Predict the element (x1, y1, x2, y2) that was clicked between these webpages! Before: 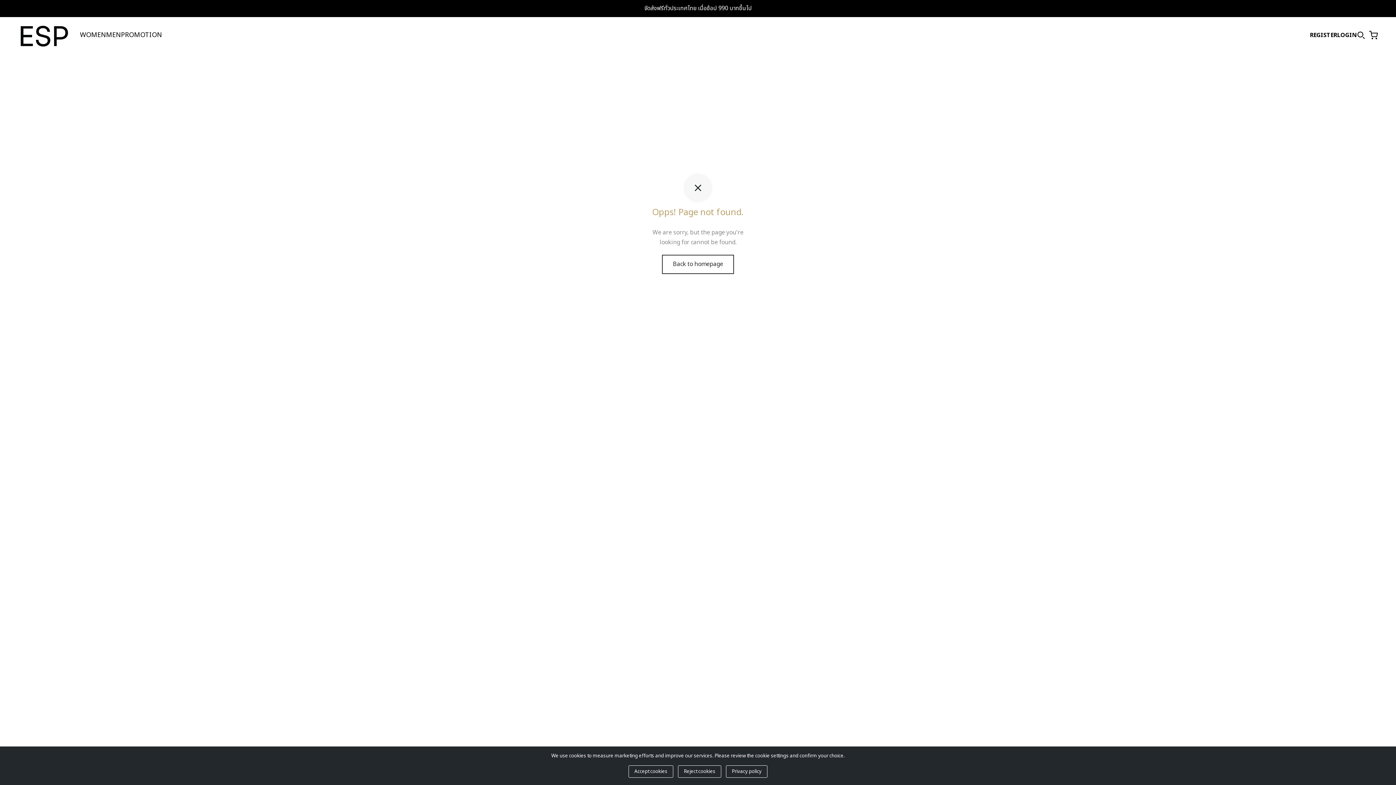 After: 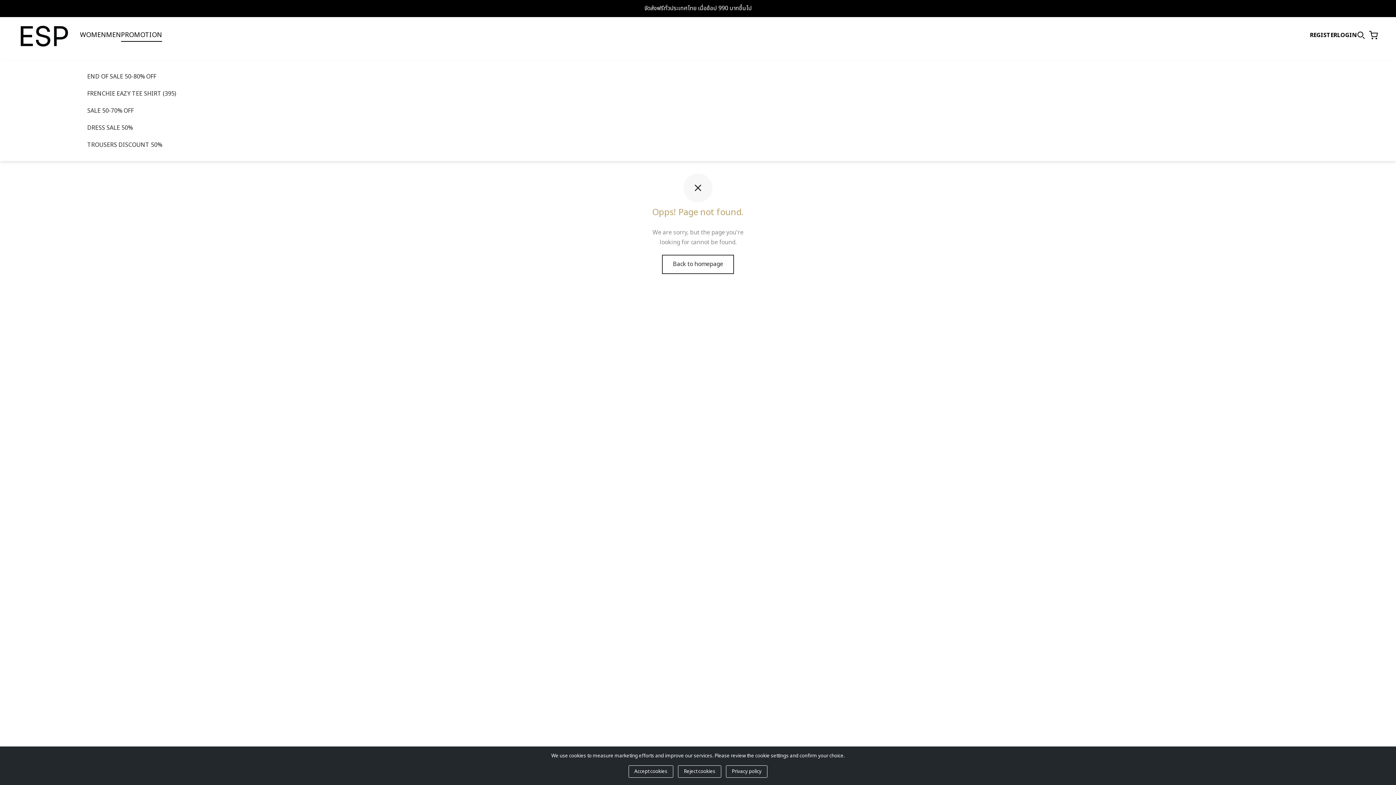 Action: bbox: (121, 30, 162, 40) label: PROMOTION